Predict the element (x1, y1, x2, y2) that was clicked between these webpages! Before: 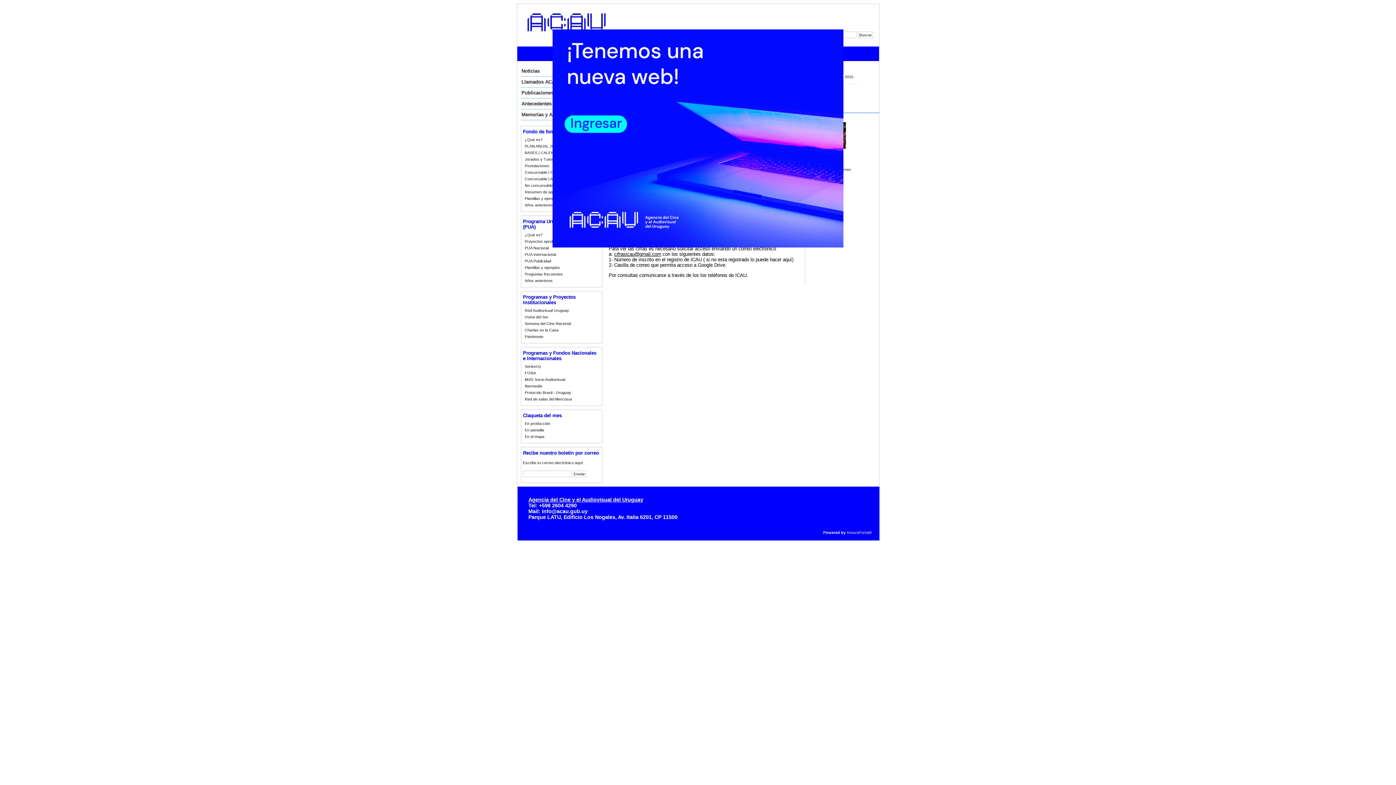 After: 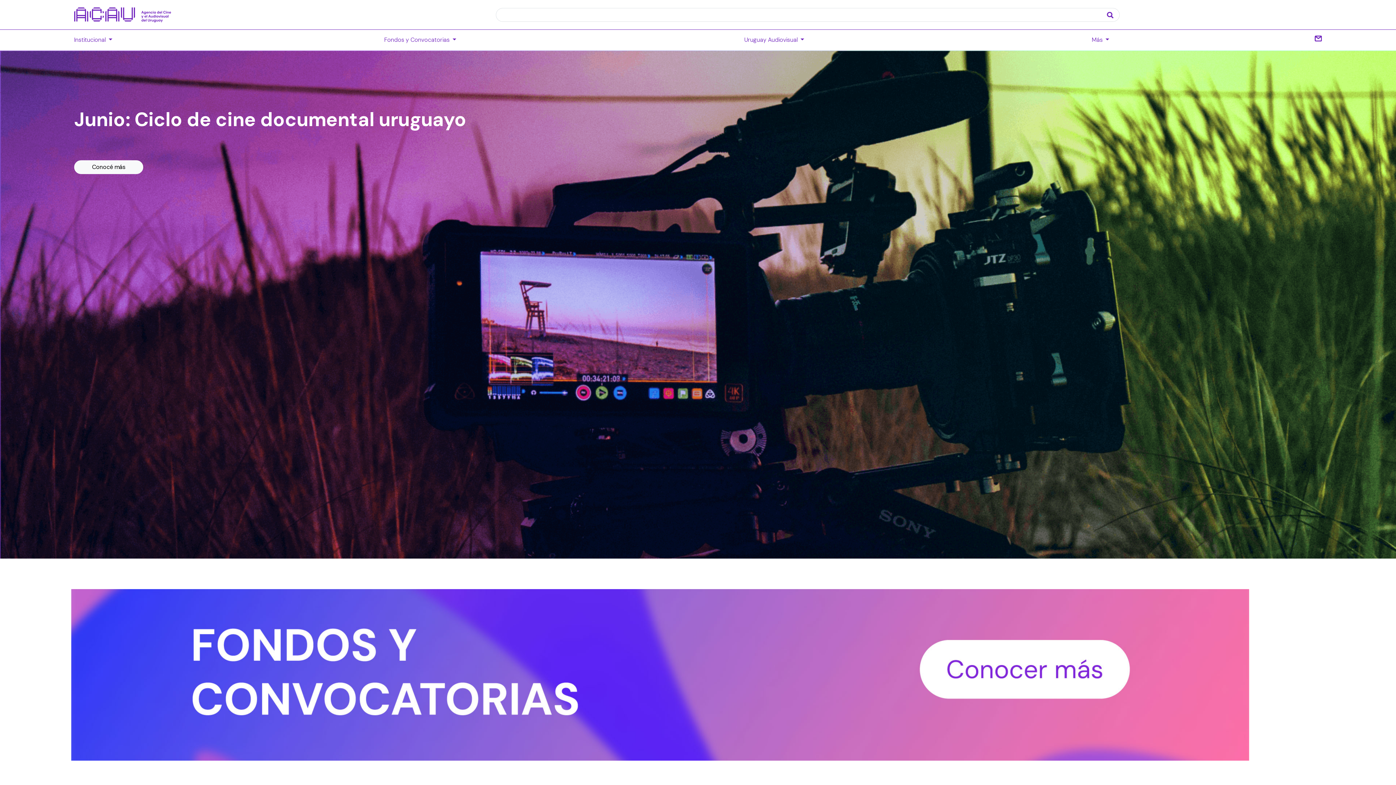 Action: bbox: (552, 29, 843, 247)